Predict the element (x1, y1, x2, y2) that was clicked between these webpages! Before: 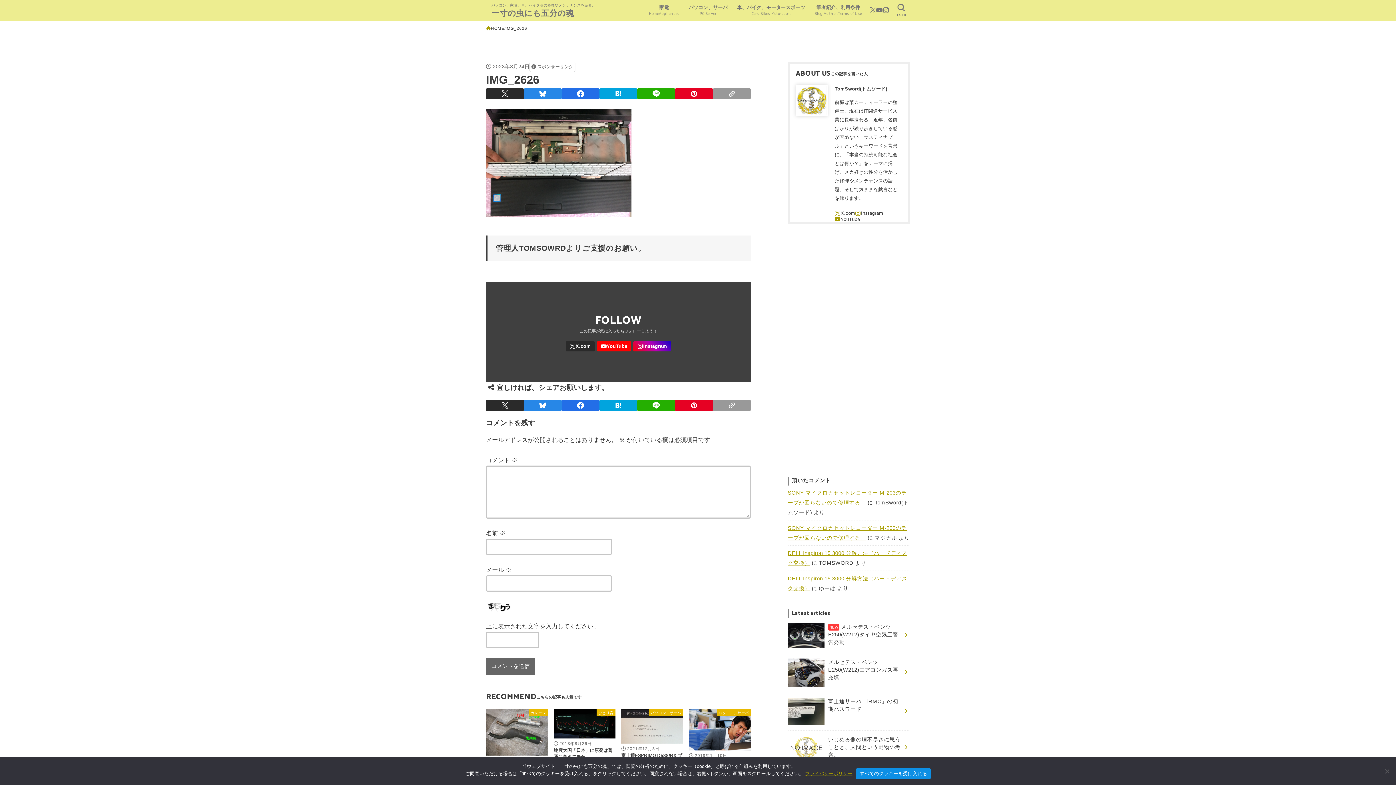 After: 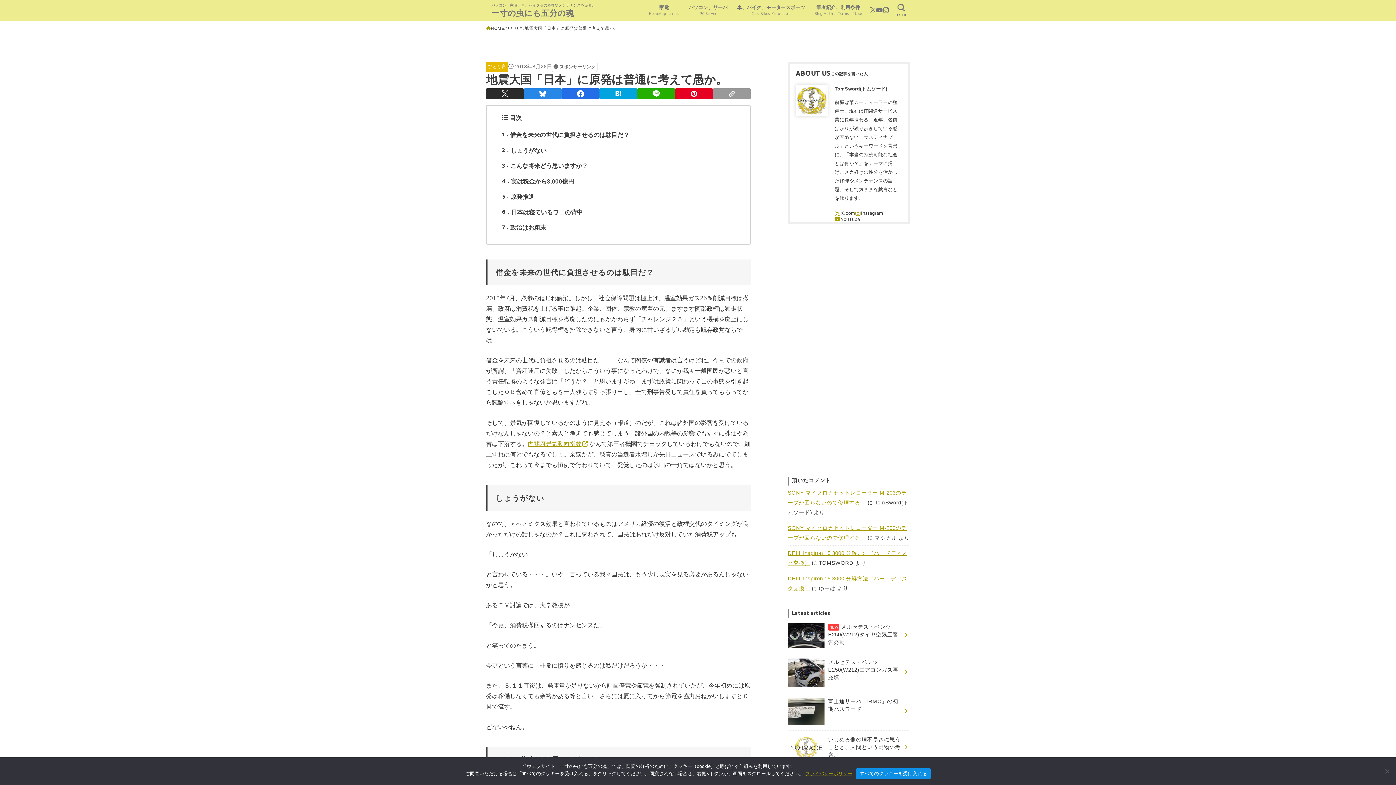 Action: label: ひとり言
2013年8月26日
地震大国「日本」に原発は普通に考えて愚か。 bbox: (553, 709, 615, 760)